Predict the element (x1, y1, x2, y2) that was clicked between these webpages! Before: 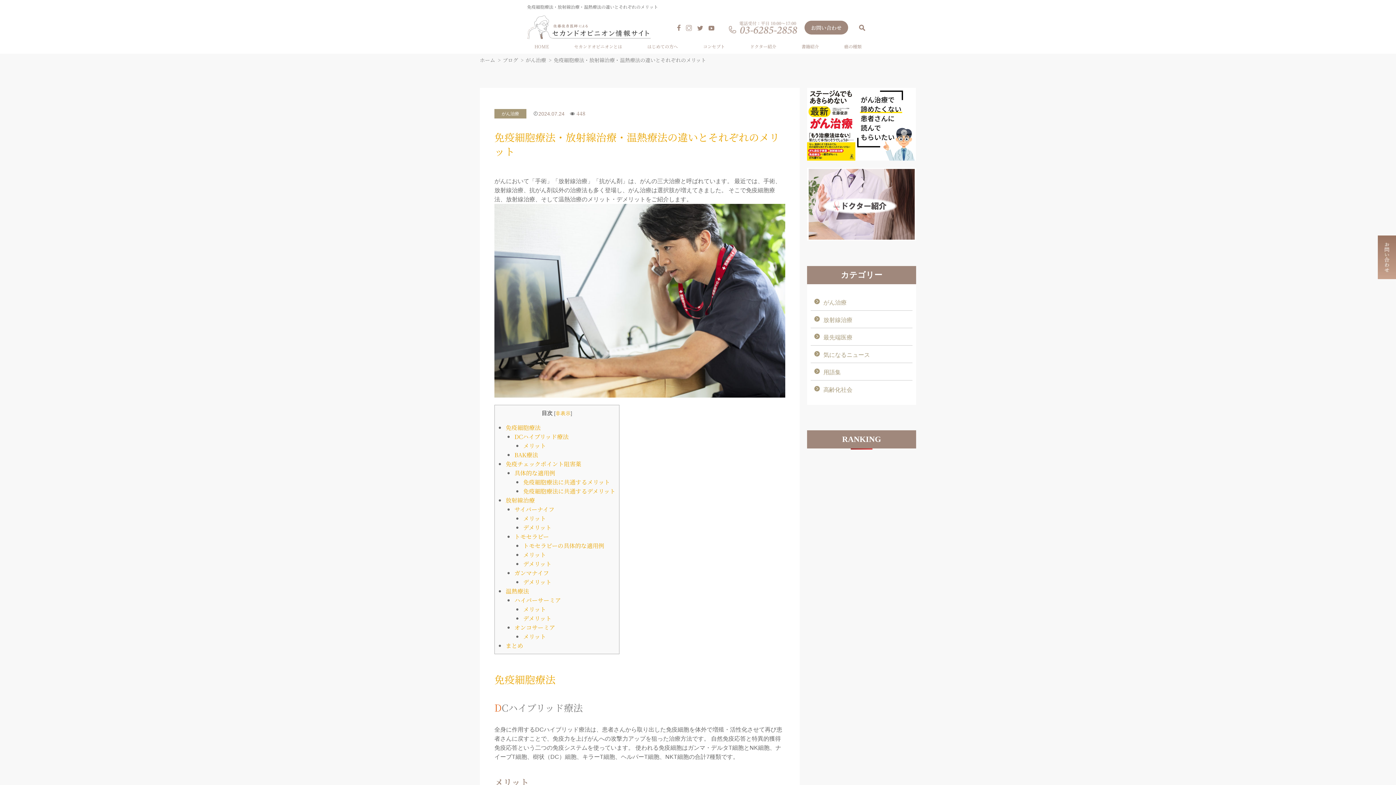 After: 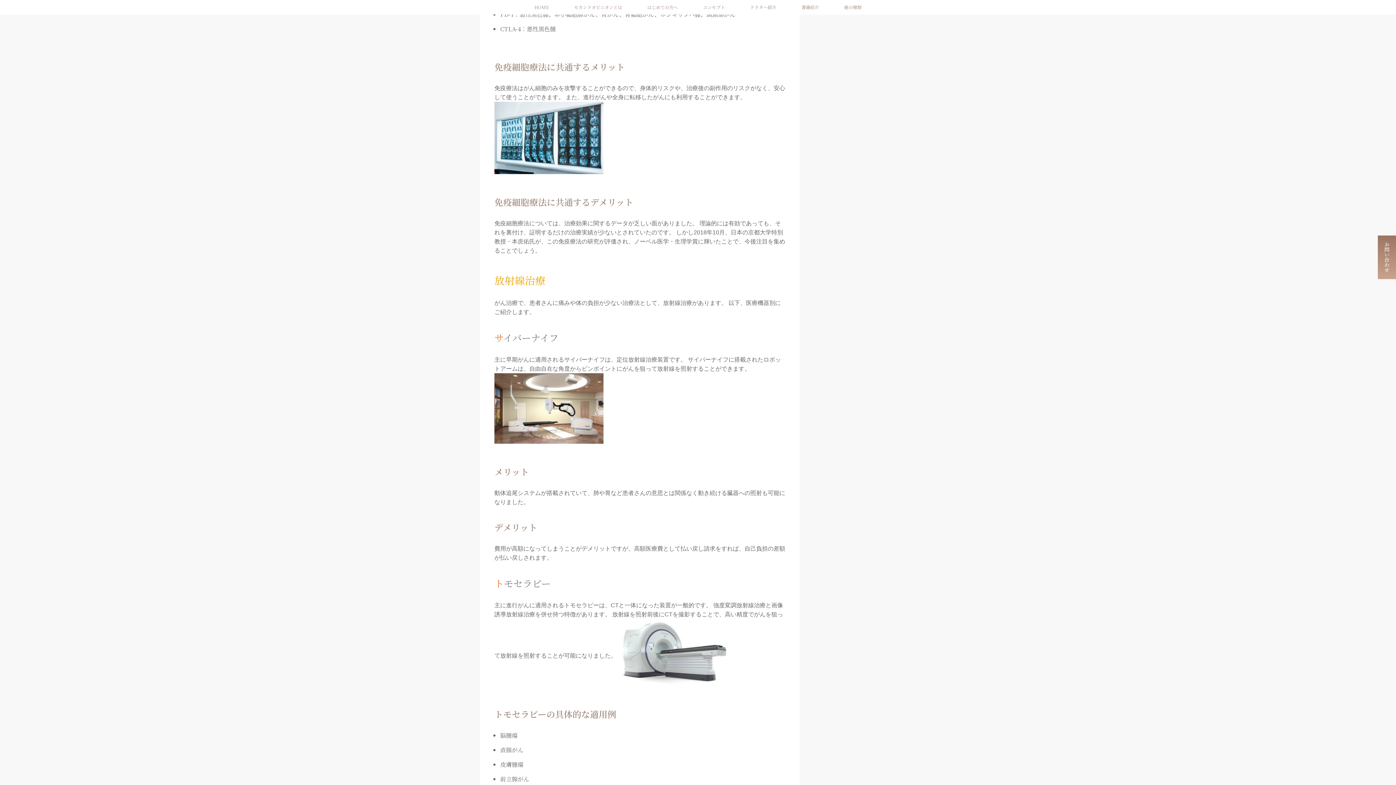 Action: bbox: (514, 469, 555, 477) label: 具体的な適用例